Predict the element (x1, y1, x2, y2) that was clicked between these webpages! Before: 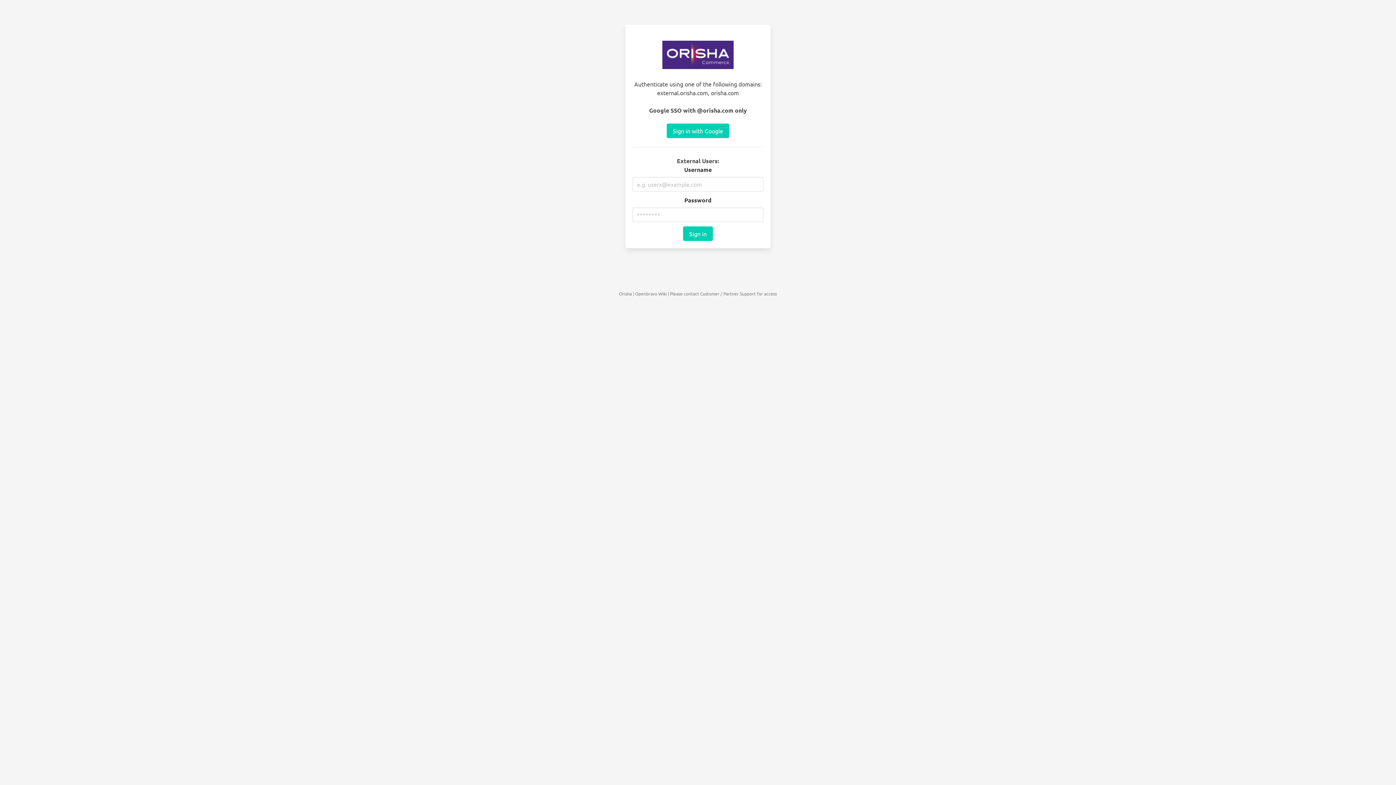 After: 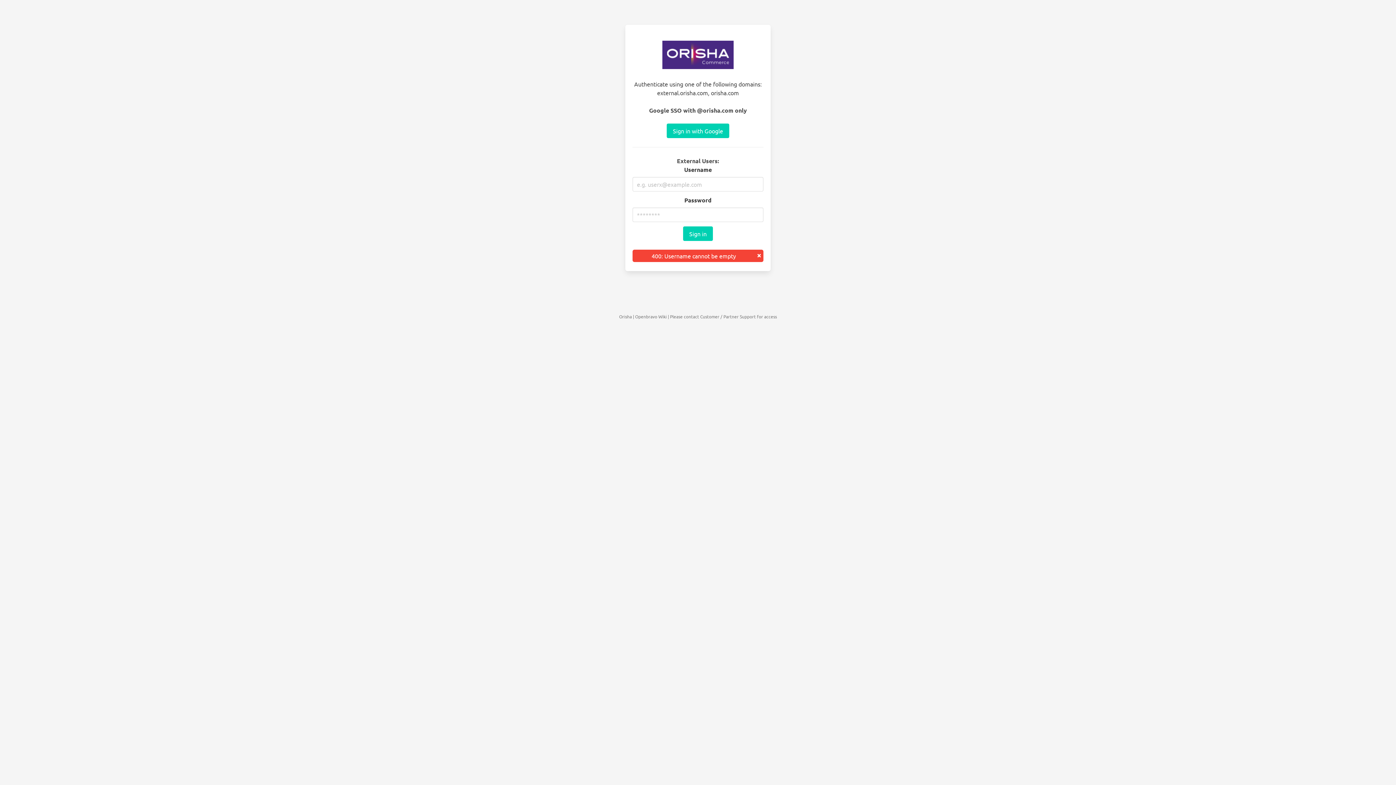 Action: bbox: (683, 226, 713, 241) label: Sign in